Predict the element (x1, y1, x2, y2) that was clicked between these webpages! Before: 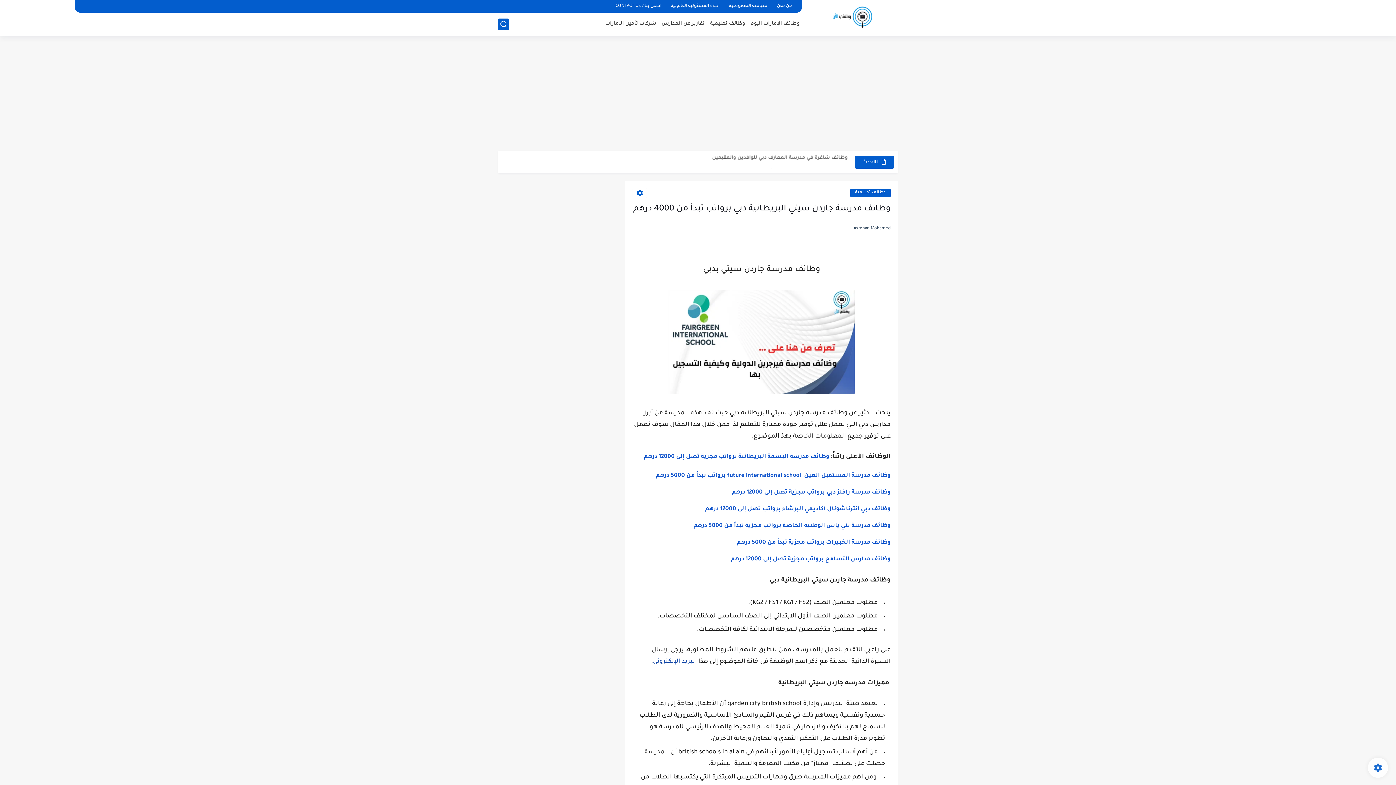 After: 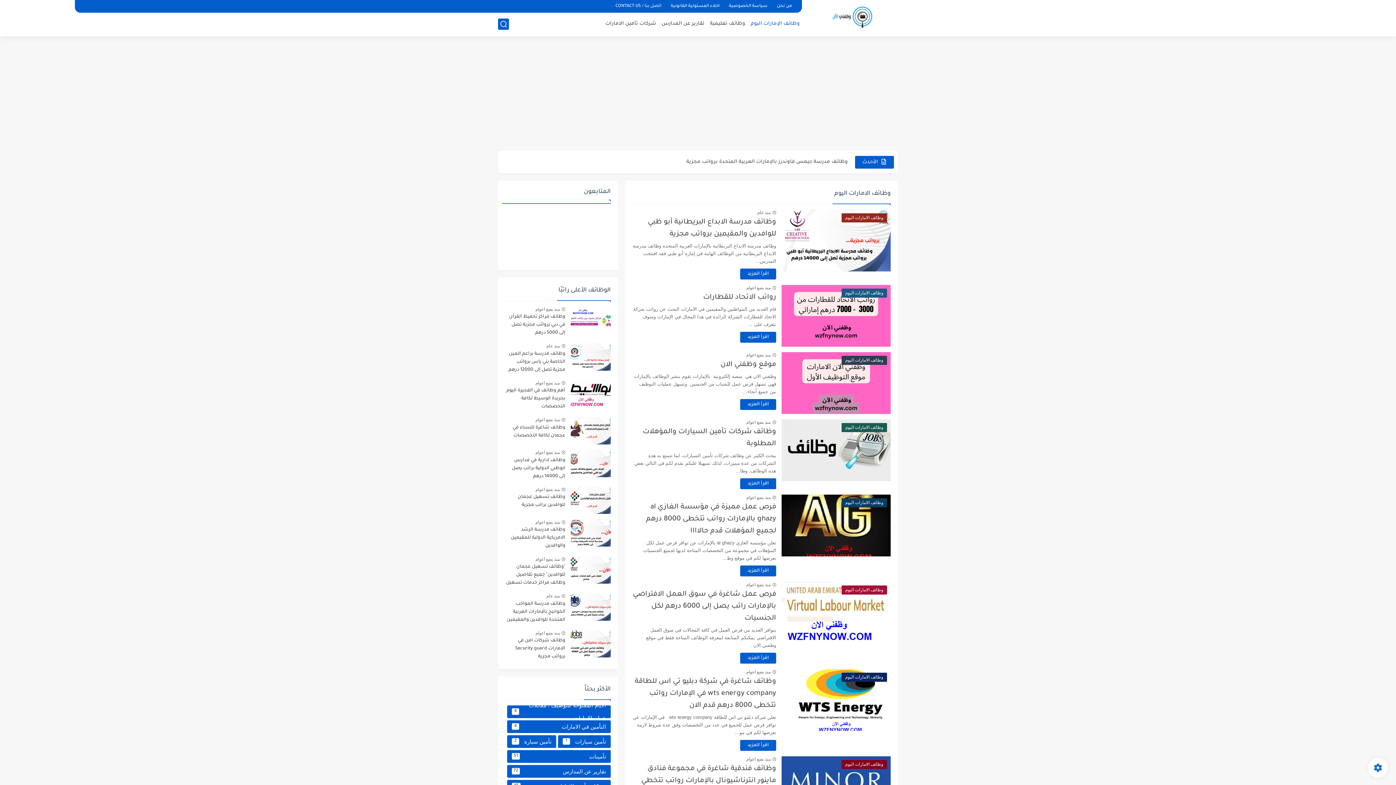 Action: bbox: (750, 21, 800, 26) label: وظائف الإمارات اليوم